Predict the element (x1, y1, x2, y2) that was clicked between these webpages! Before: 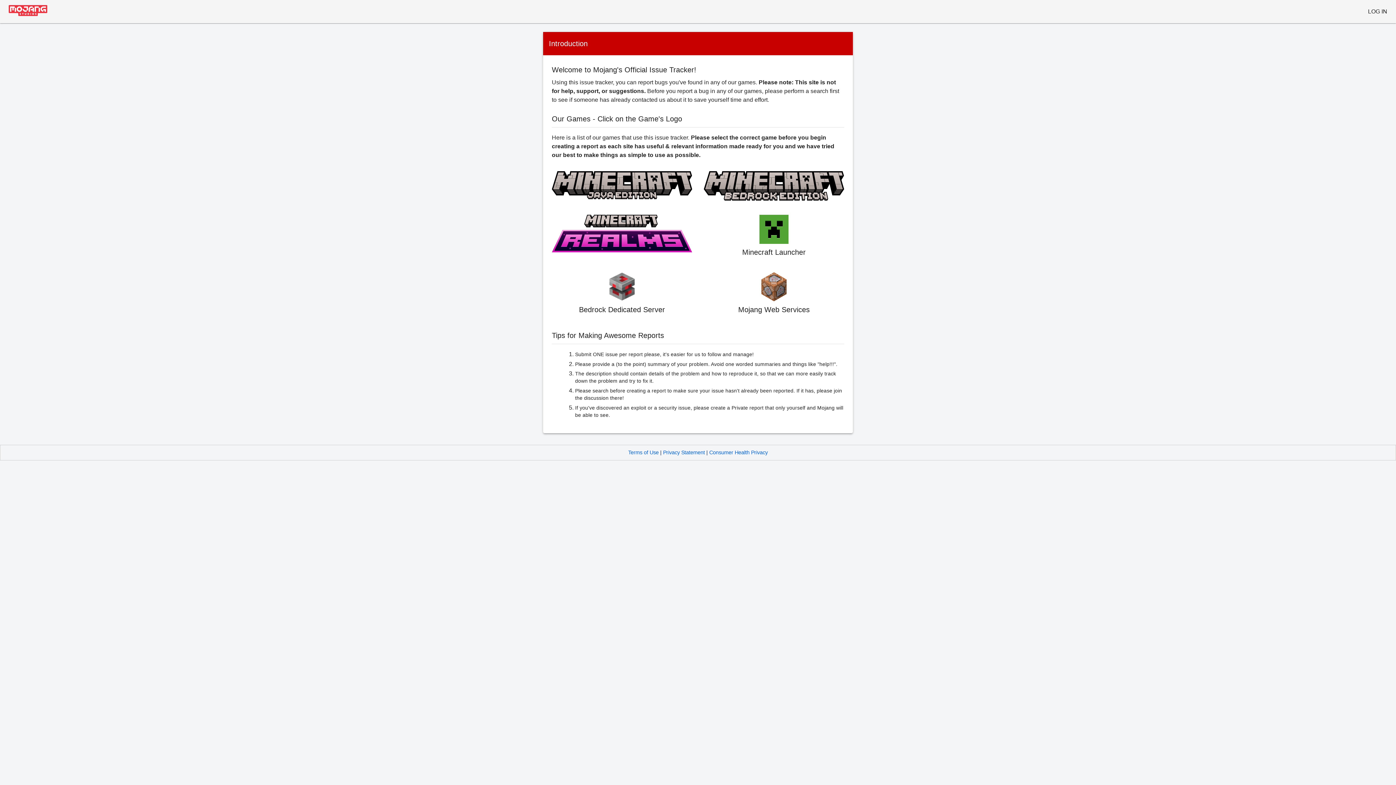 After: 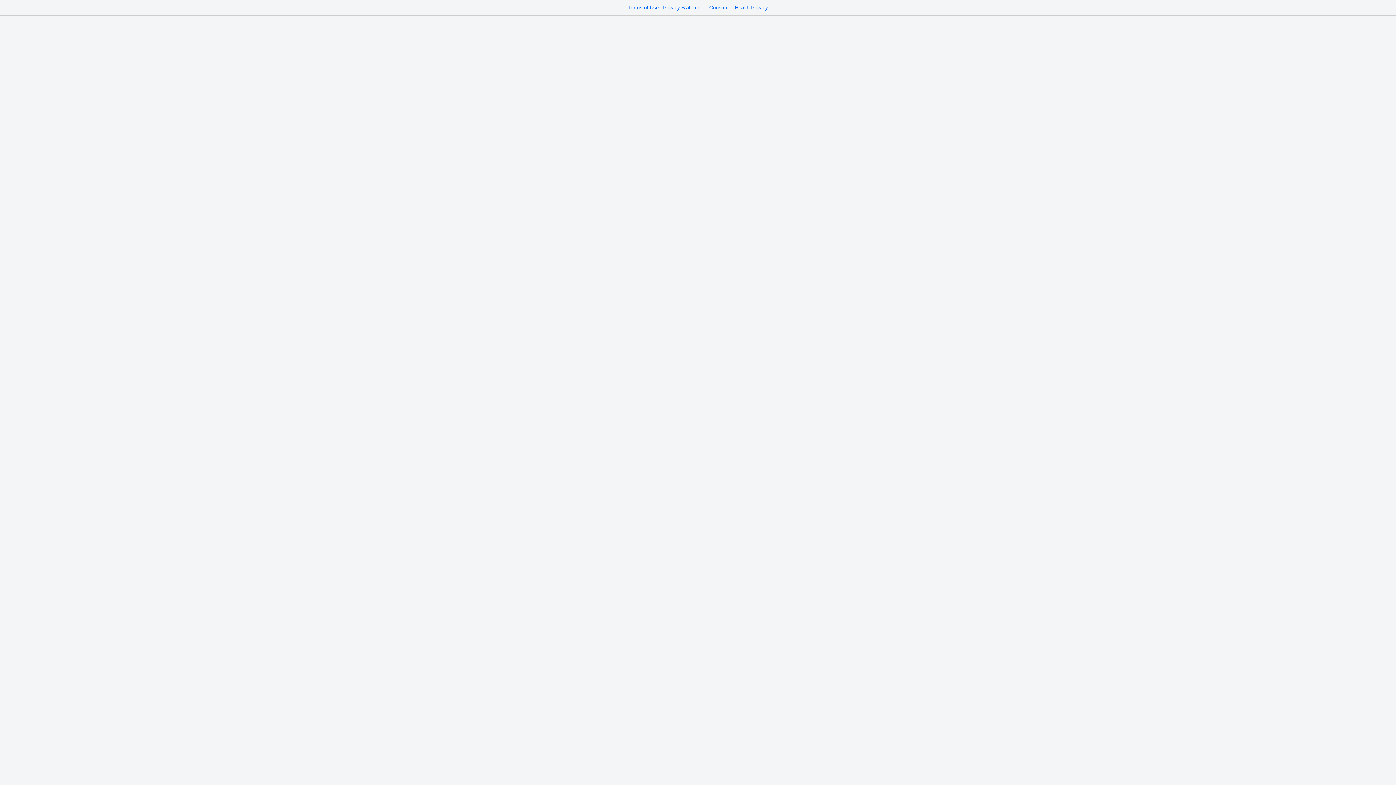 Action: label: Bedrock Dedicated Server bbox: (579, 272, 665, 318)